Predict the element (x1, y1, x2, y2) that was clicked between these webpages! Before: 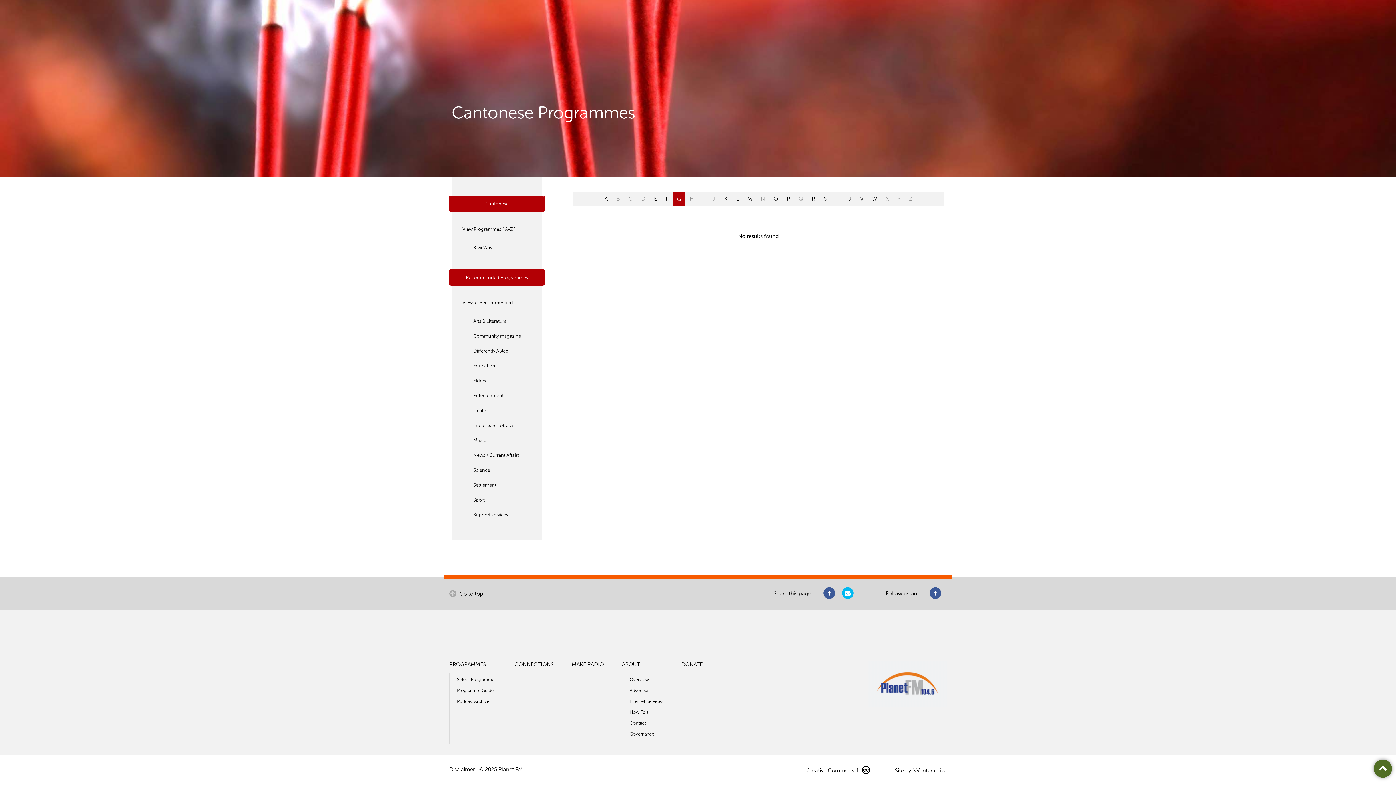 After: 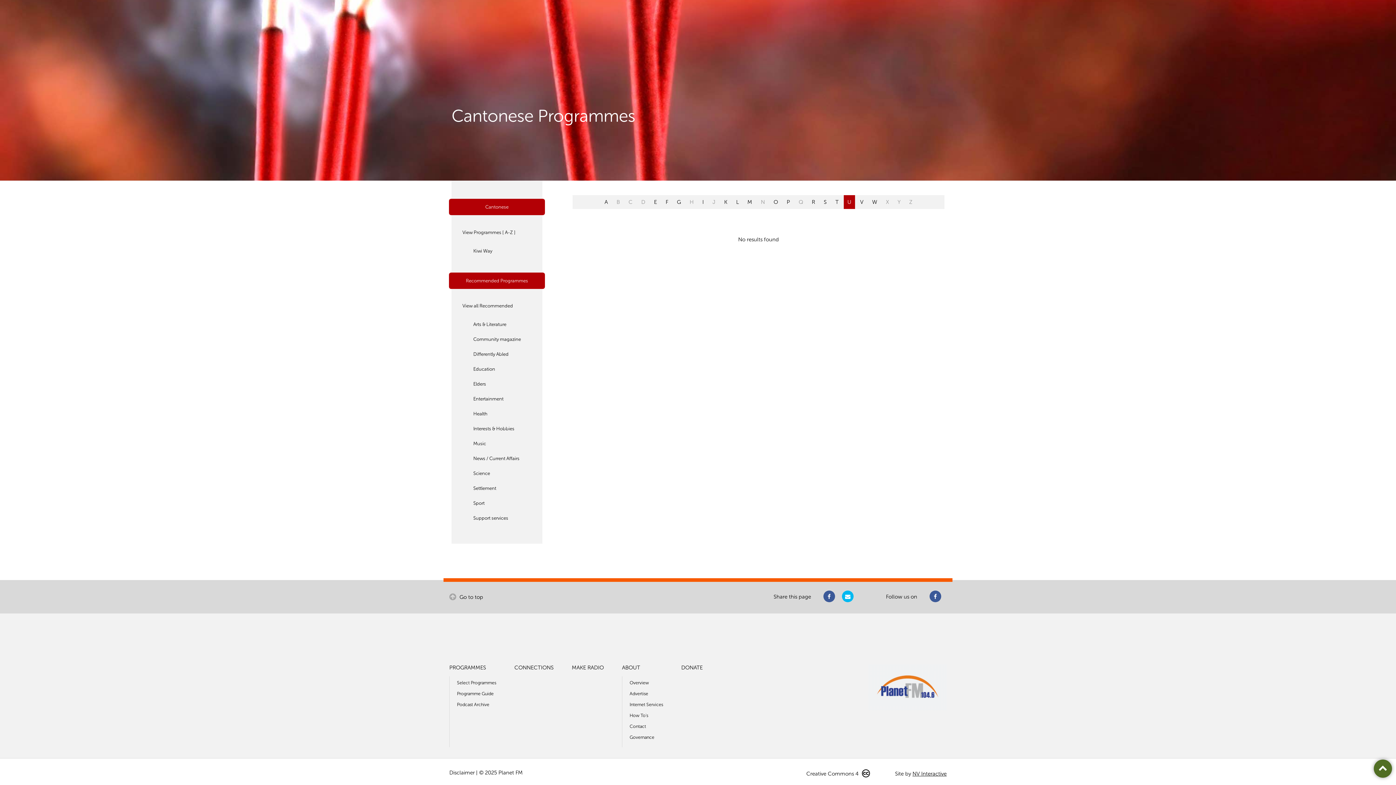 Action: bbox: (844, 192, 855, 205) label: U